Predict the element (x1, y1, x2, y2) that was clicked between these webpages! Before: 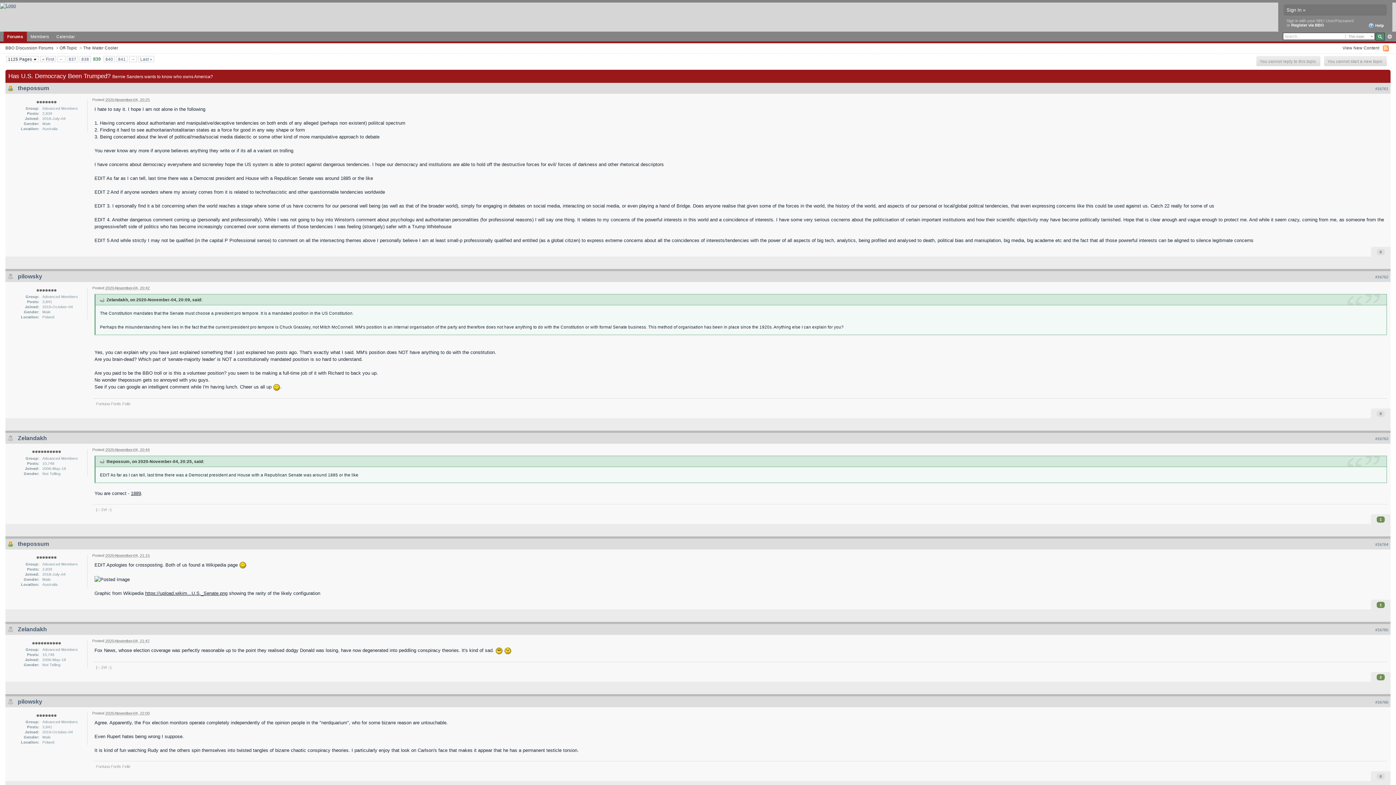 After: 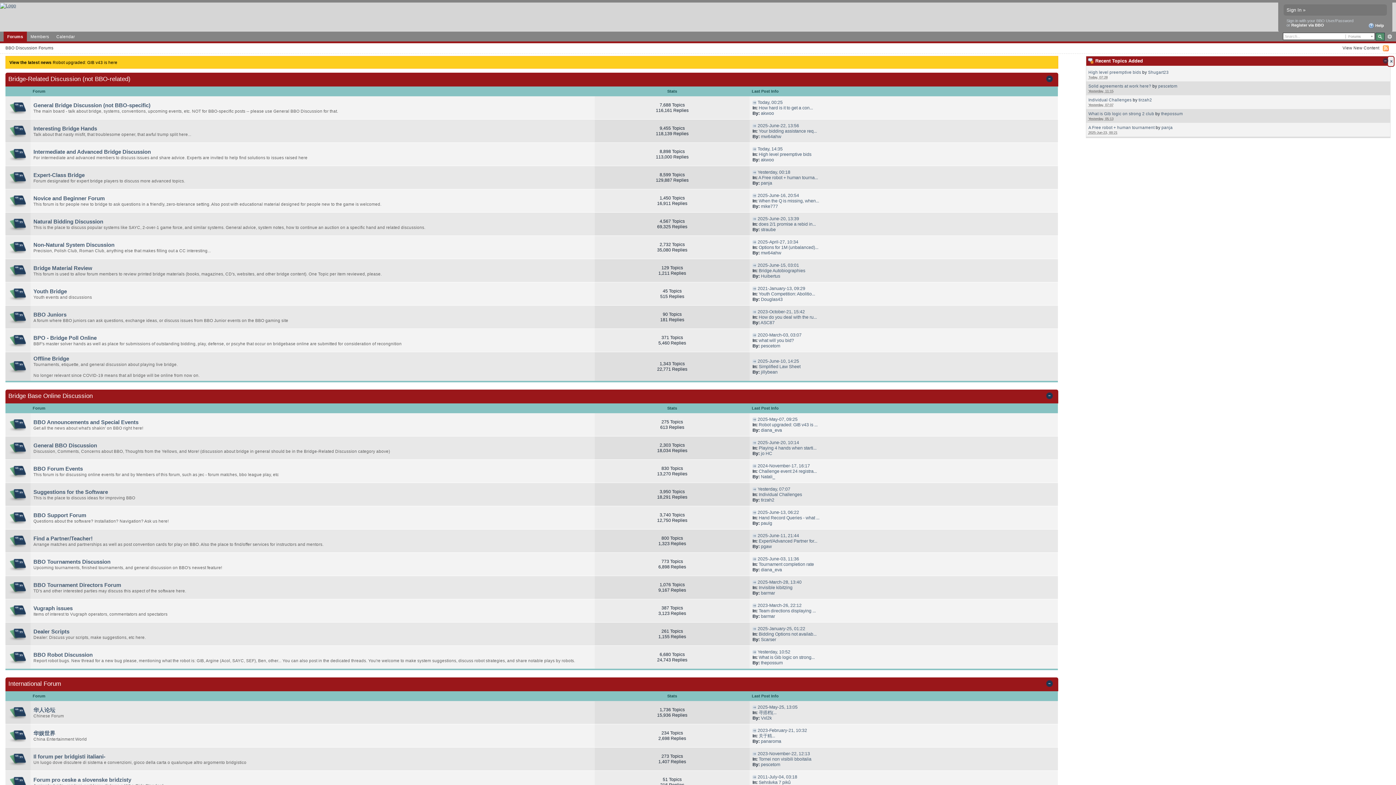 Action: label: BBO Discussion Forums bbox: (5, 45, 53, 50)